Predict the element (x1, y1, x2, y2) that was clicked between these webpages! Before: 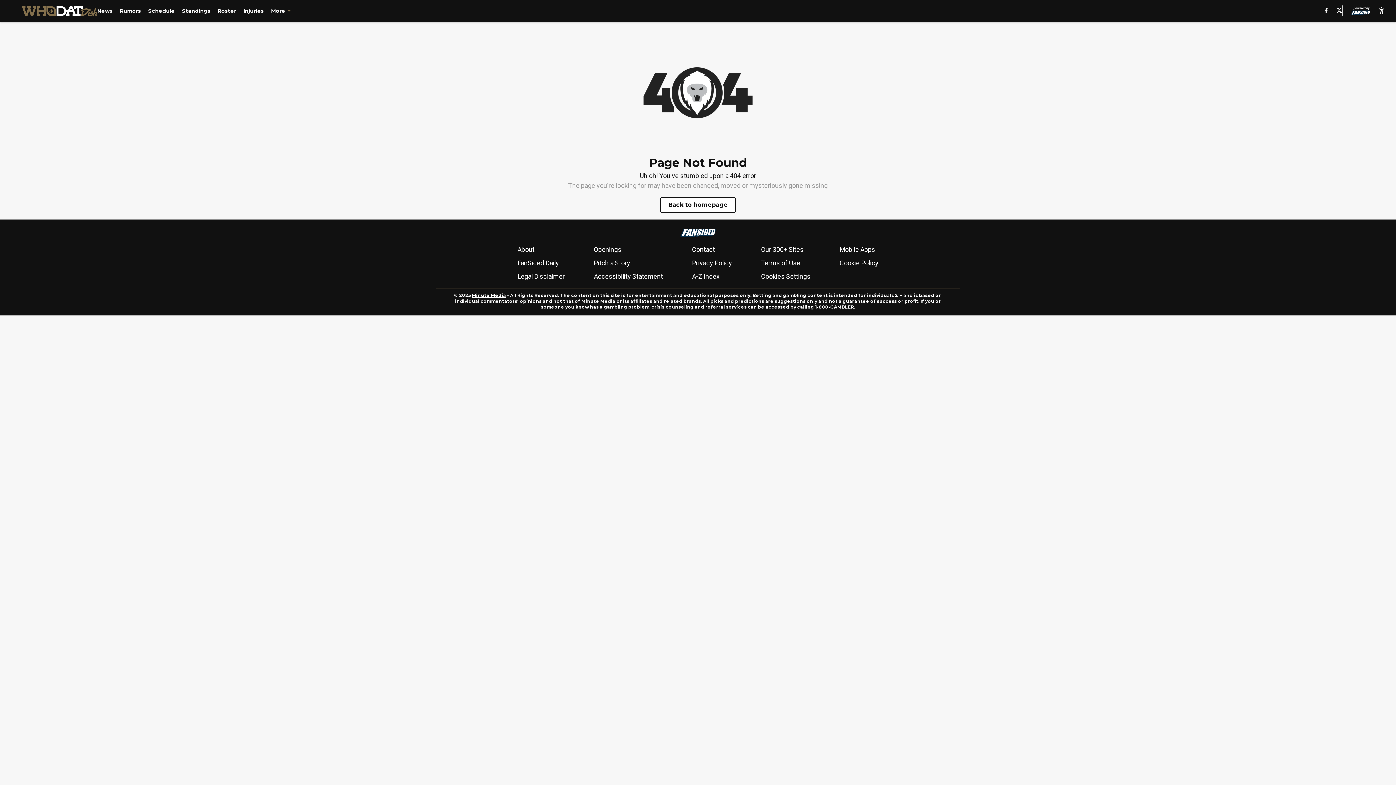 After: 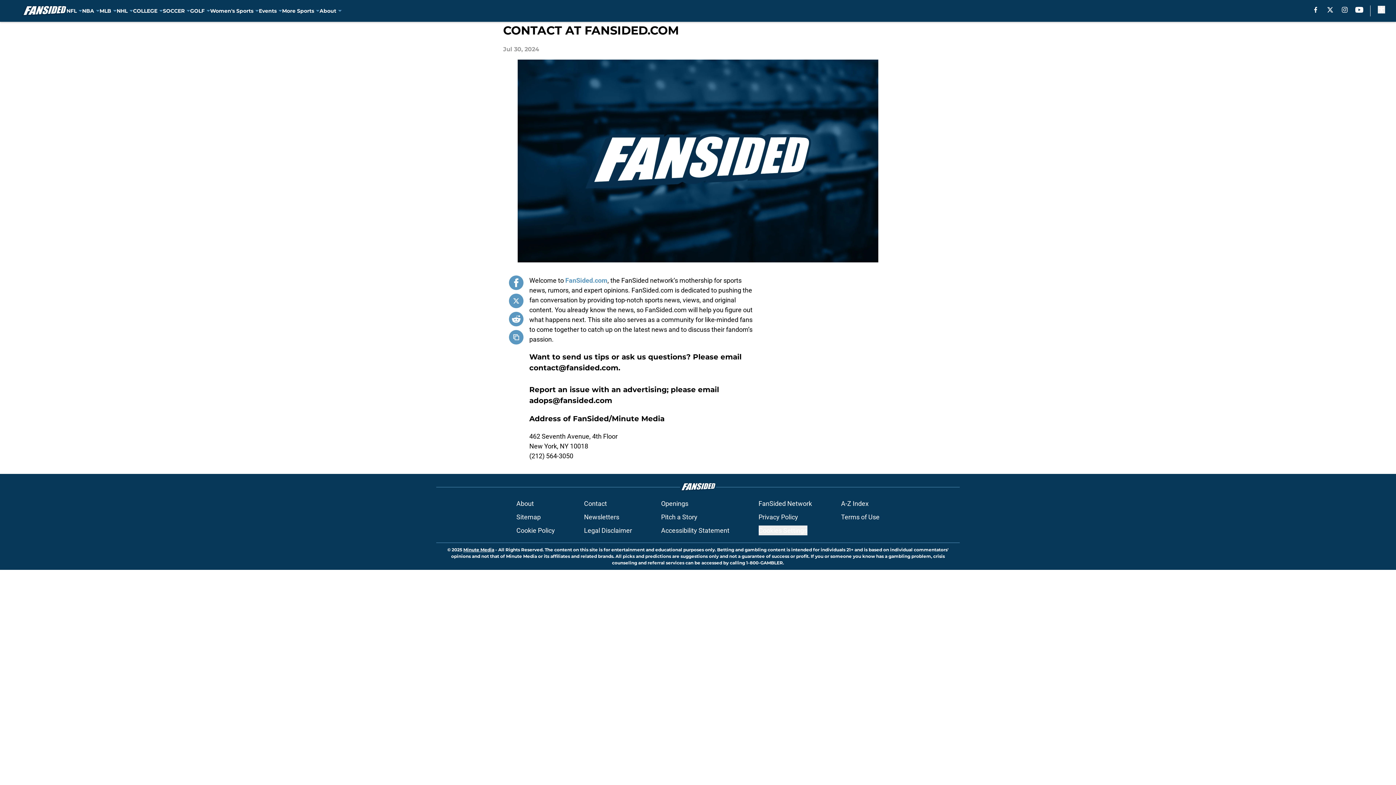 Action: bbox: (692, 244, 715, 254) label: Contact